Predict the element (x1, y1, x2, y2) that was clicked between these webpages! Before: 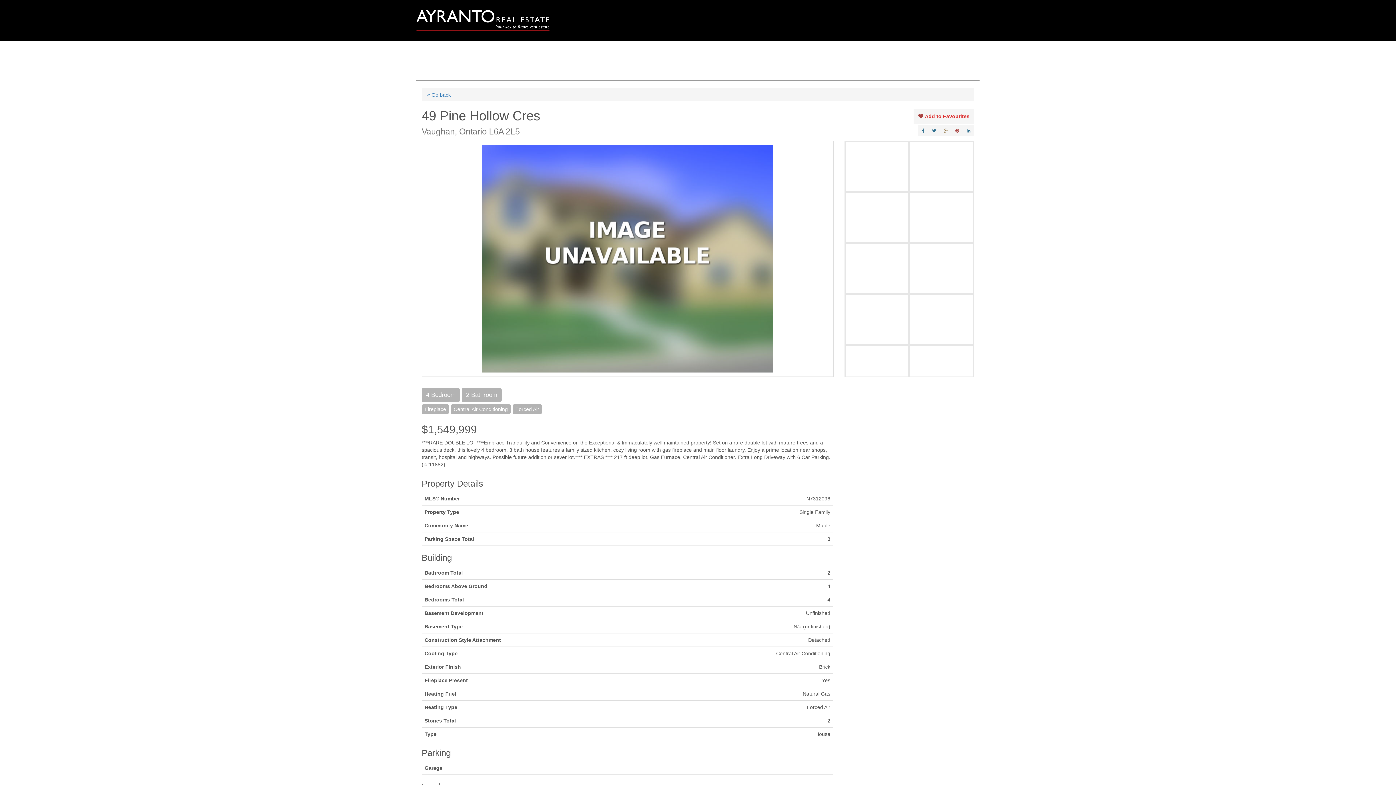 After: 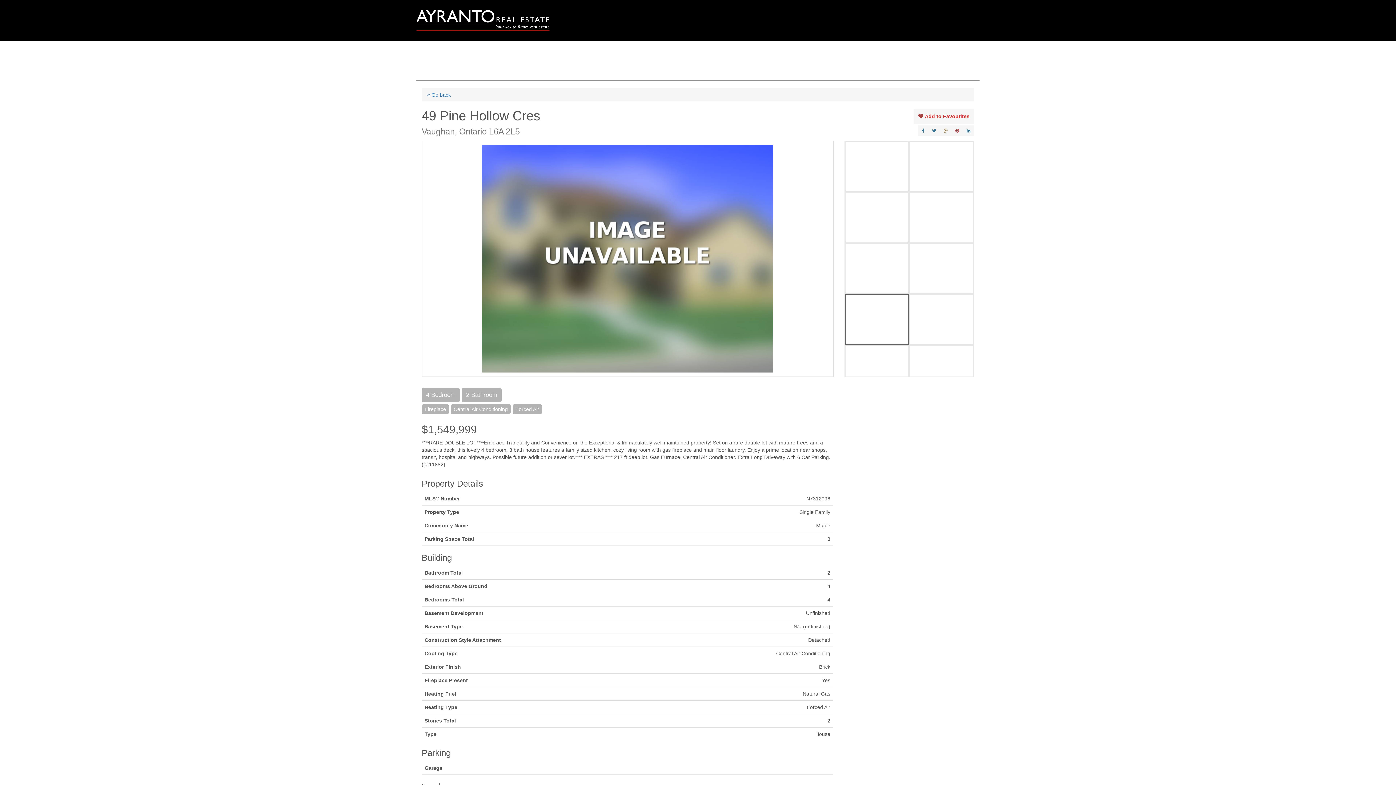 Action: bbox: (844, 294, 909, 344)